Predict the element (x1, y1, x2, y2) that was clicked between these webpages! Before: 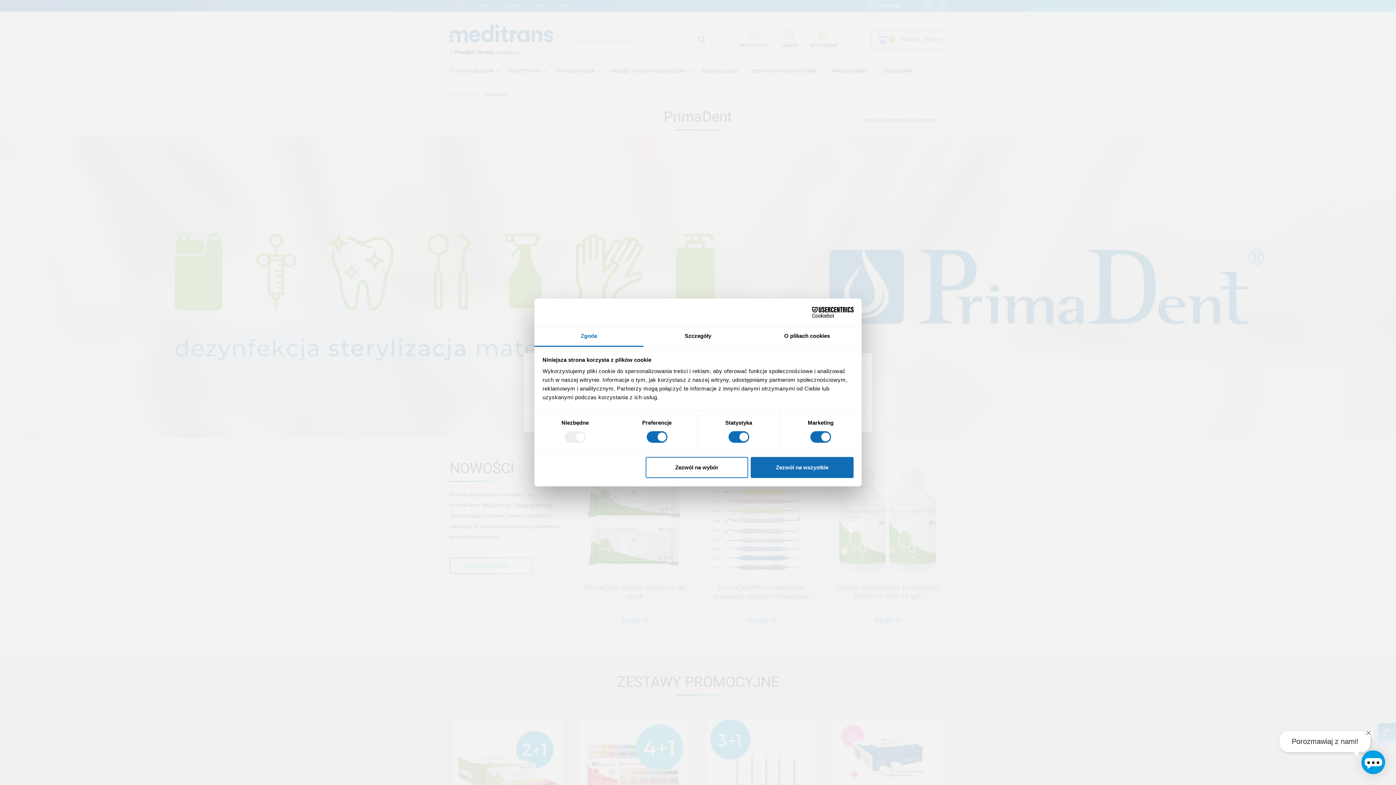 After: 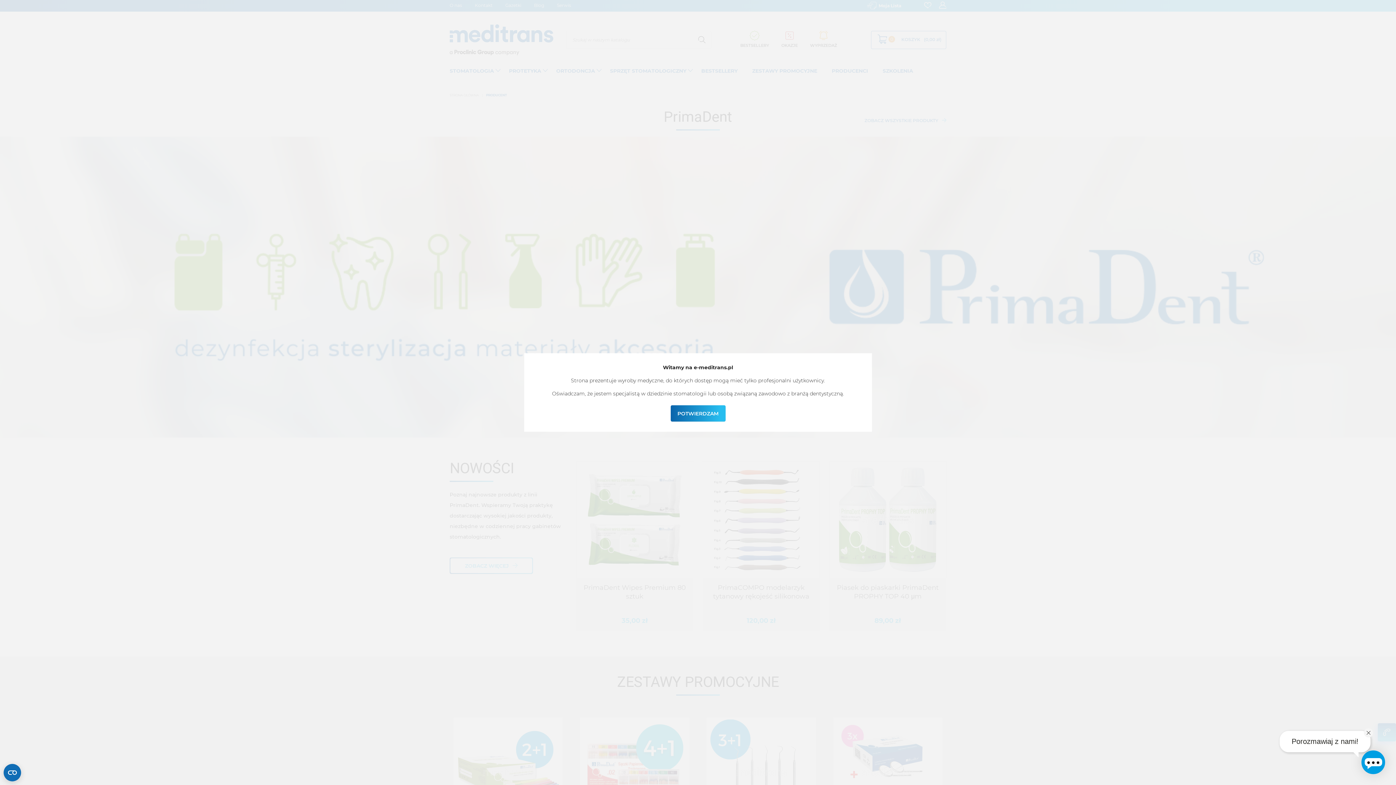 Action: label: Zezwól na wybór bbox: (645, 457, 748, 478)